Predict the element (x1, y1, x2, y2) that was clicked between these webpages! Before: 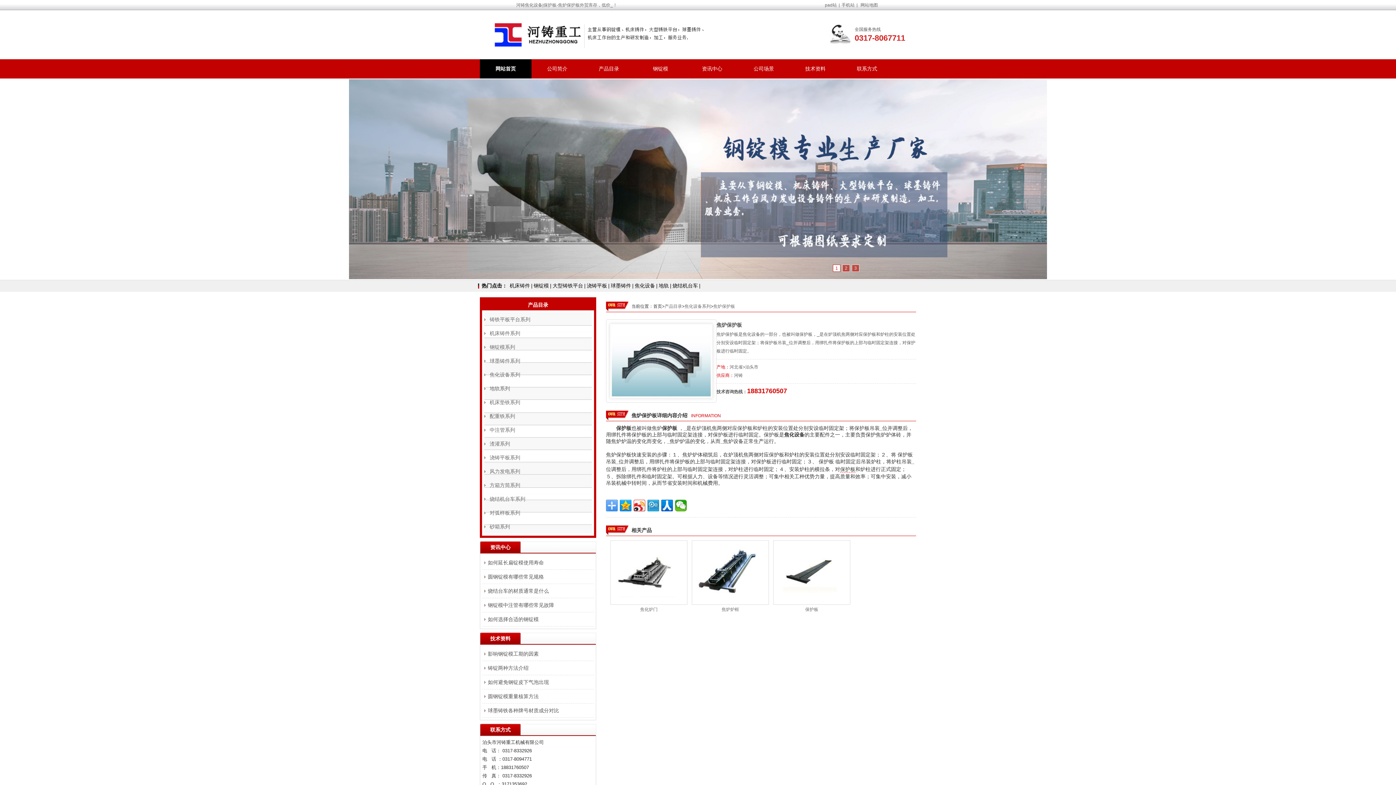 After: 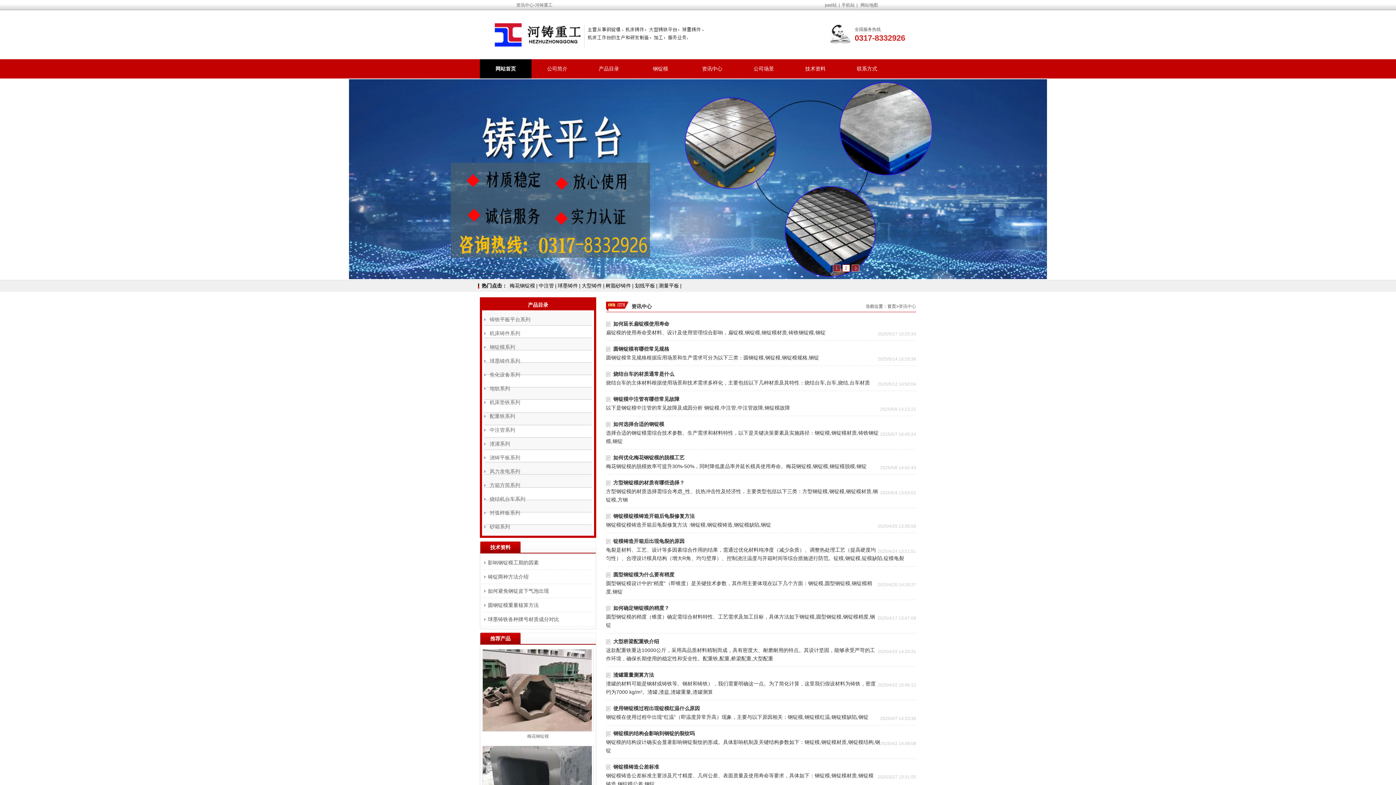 Action: label: 资讯中心 bbox: (686, 59, 738, 78)